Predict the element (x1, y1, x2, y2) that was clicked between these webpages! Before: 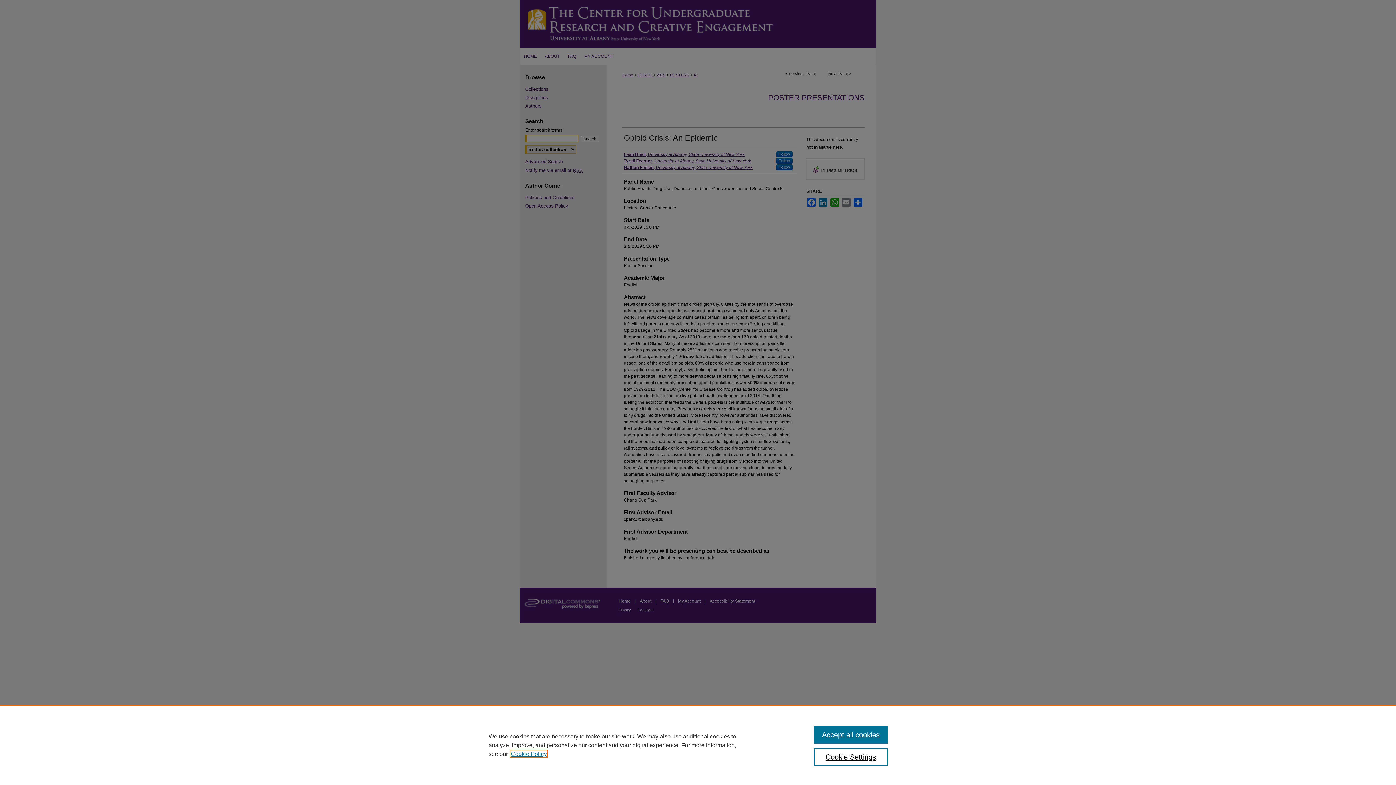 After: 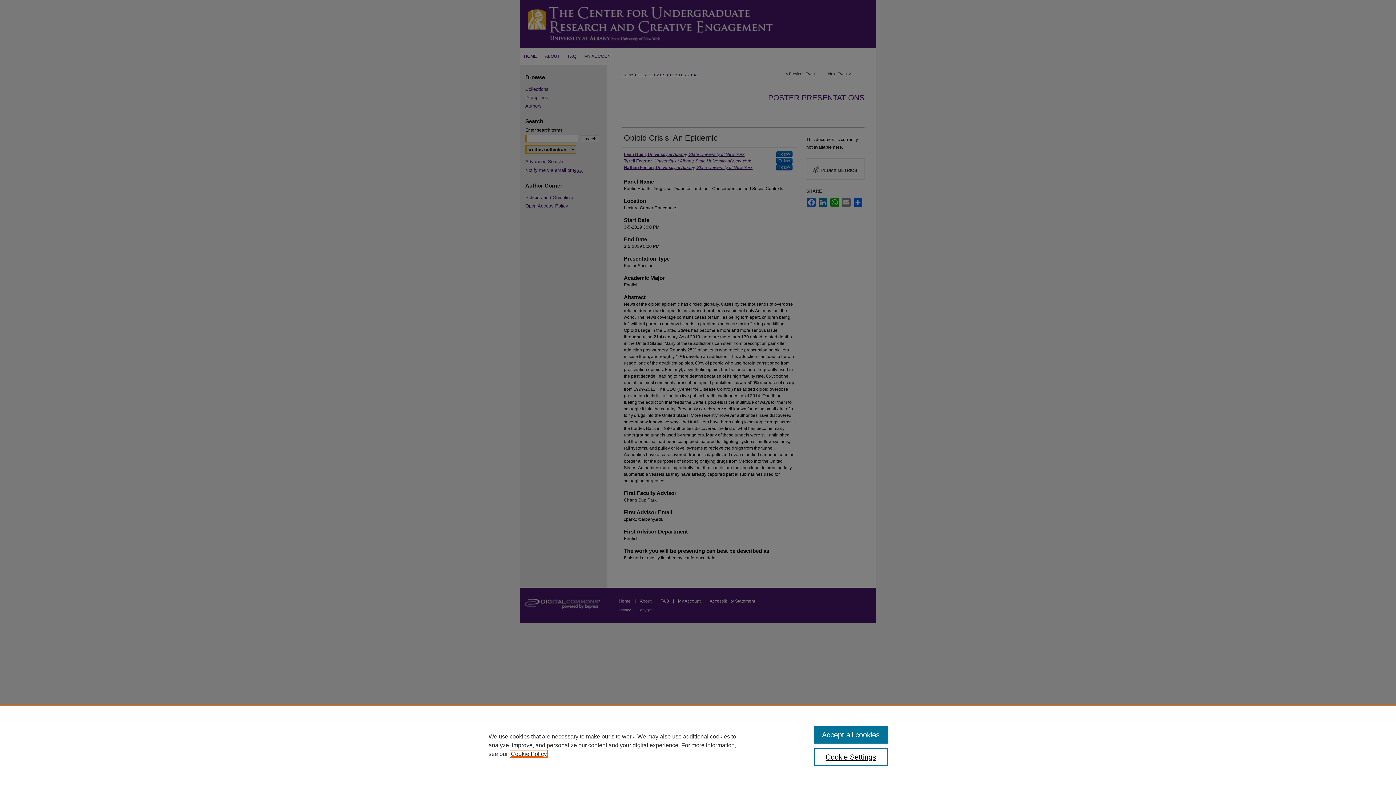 Action: label: , opens in a new tab bbox: (510, 751, 546, 757)